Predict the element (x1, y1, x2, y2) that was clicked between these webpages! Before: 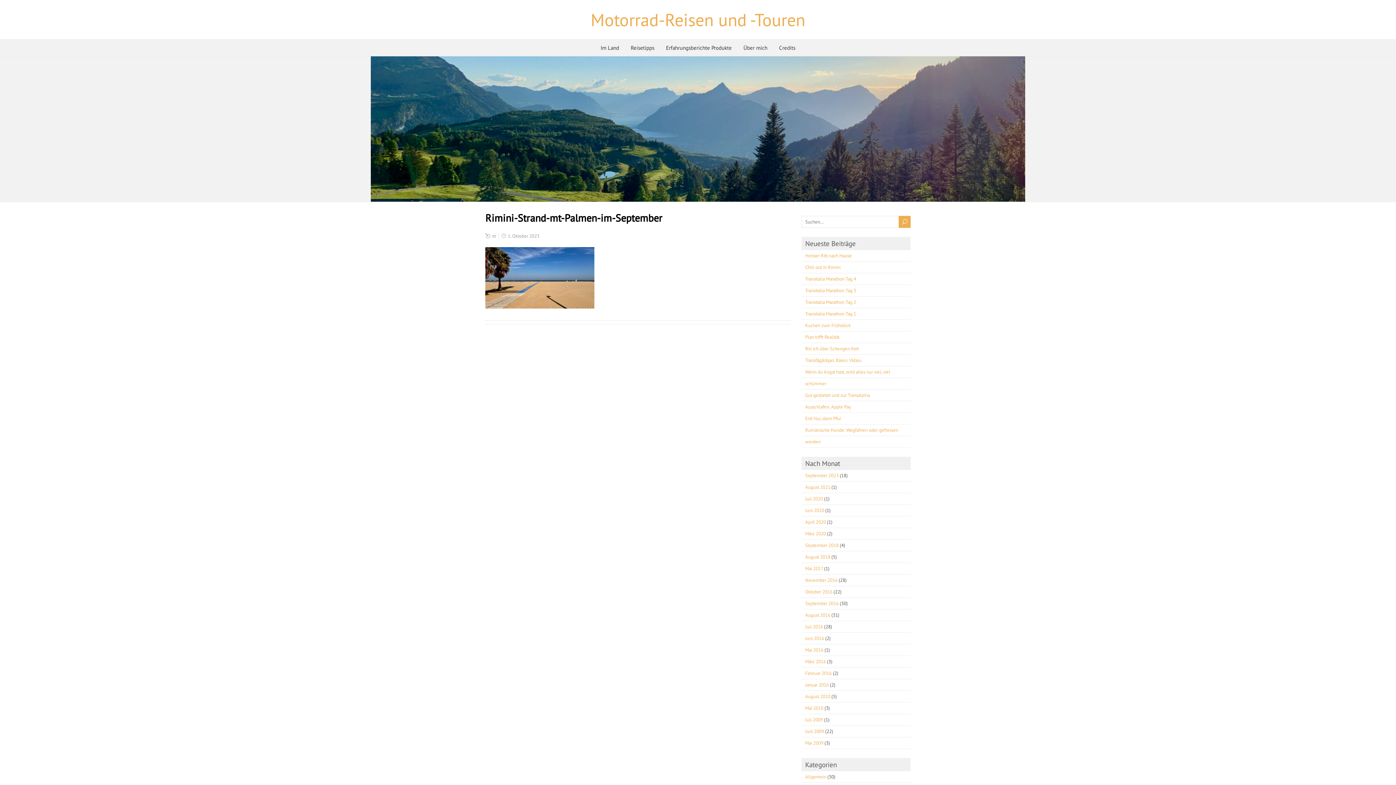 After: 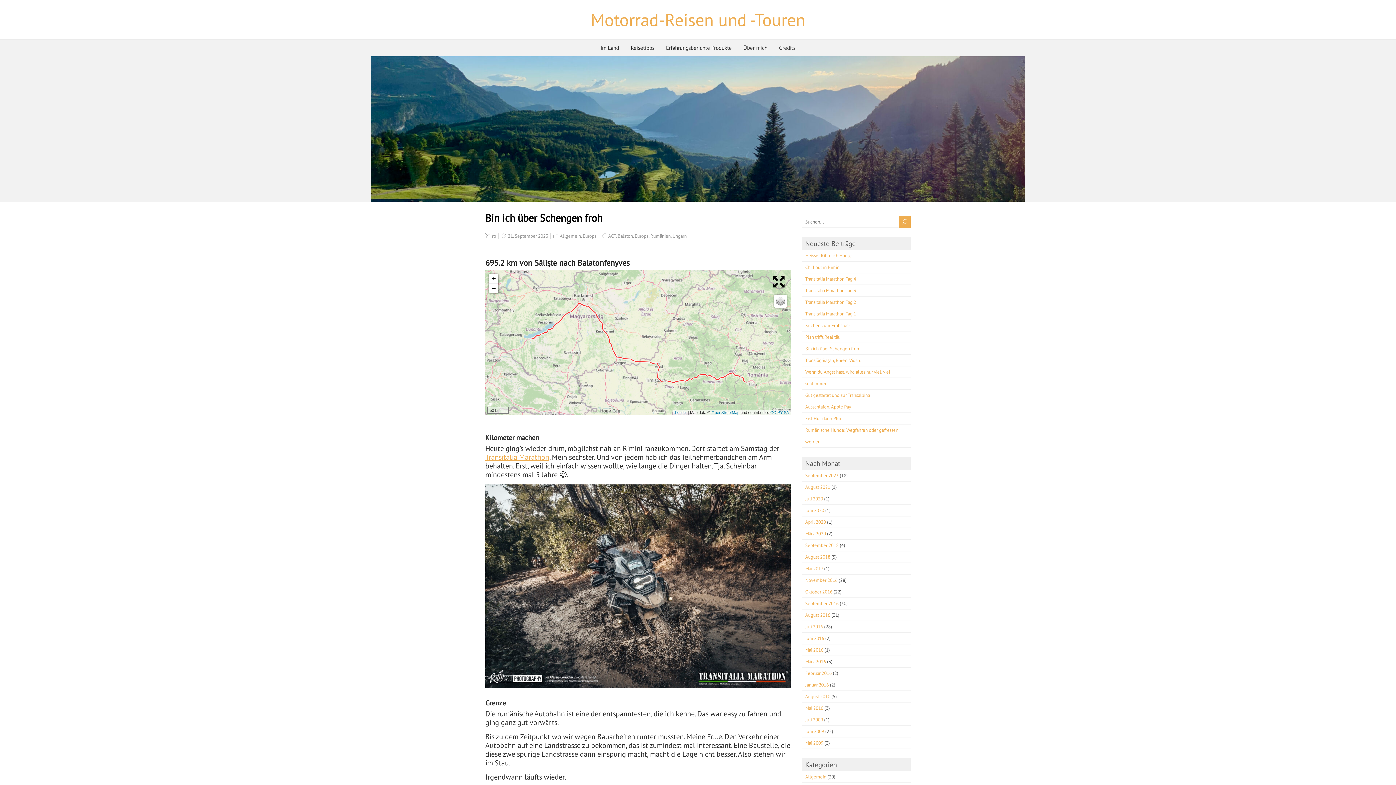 Action: label: Bin ich über Schengen froh bbox: (805, 345, 859, 352)